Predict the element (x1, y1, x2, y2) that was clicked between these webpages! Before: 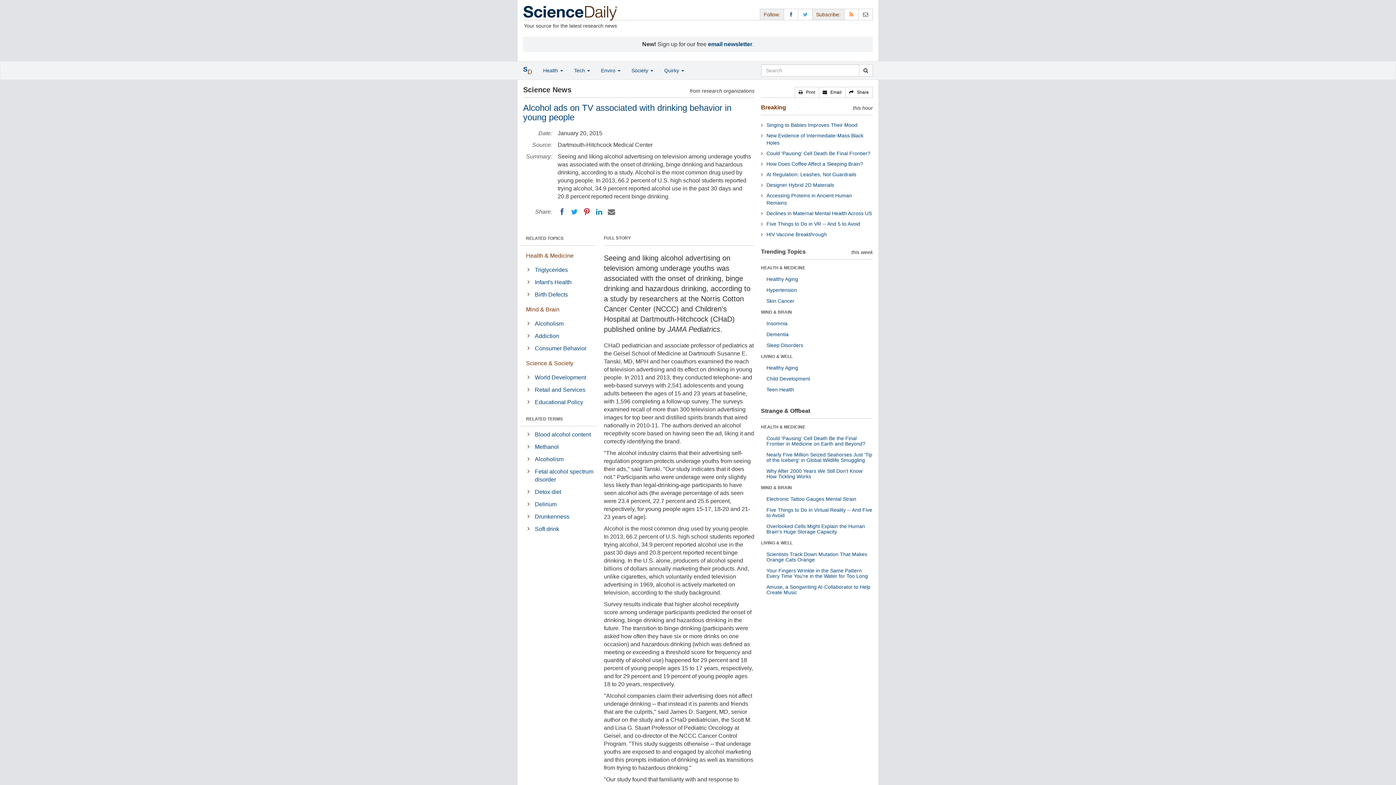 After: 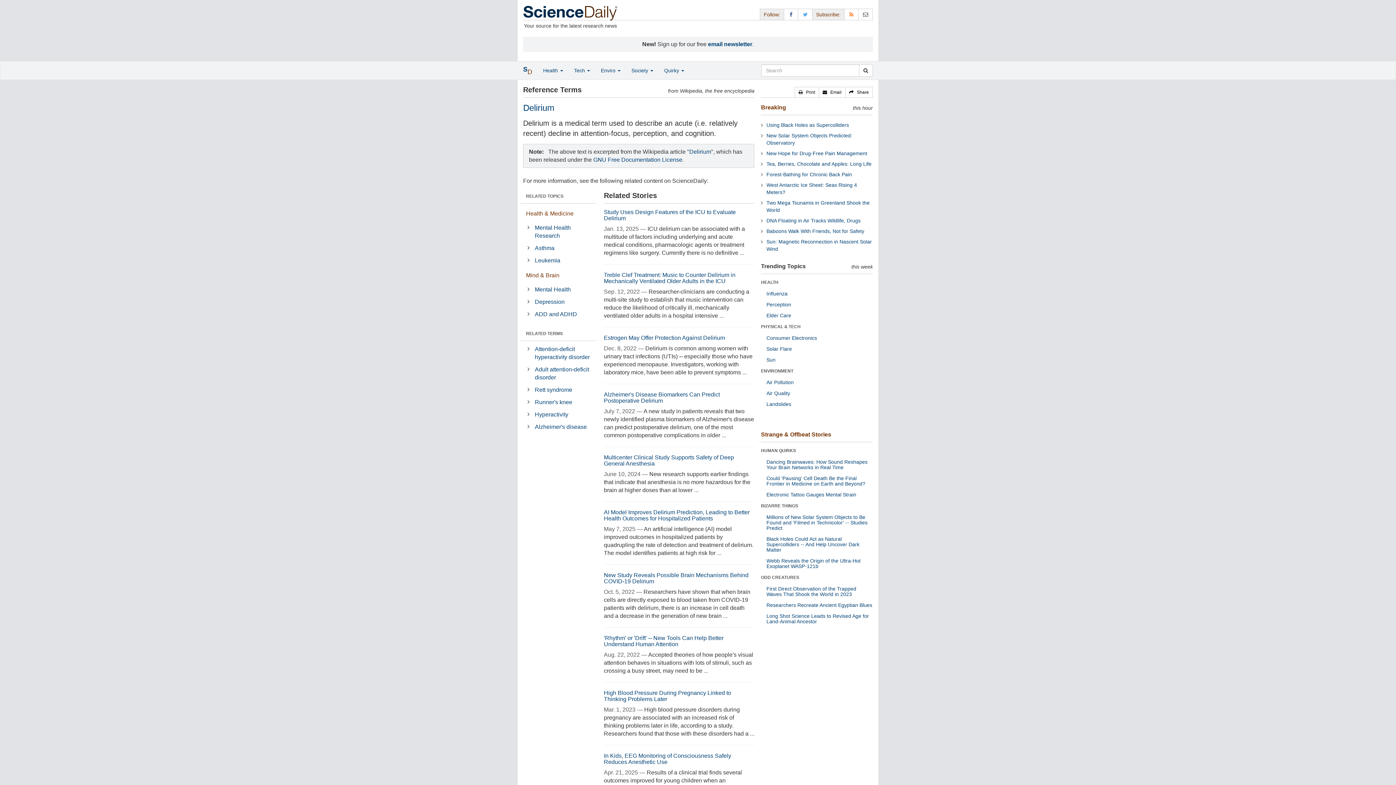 Action: label: Delirium bbox: (533, 498, 596, 510)